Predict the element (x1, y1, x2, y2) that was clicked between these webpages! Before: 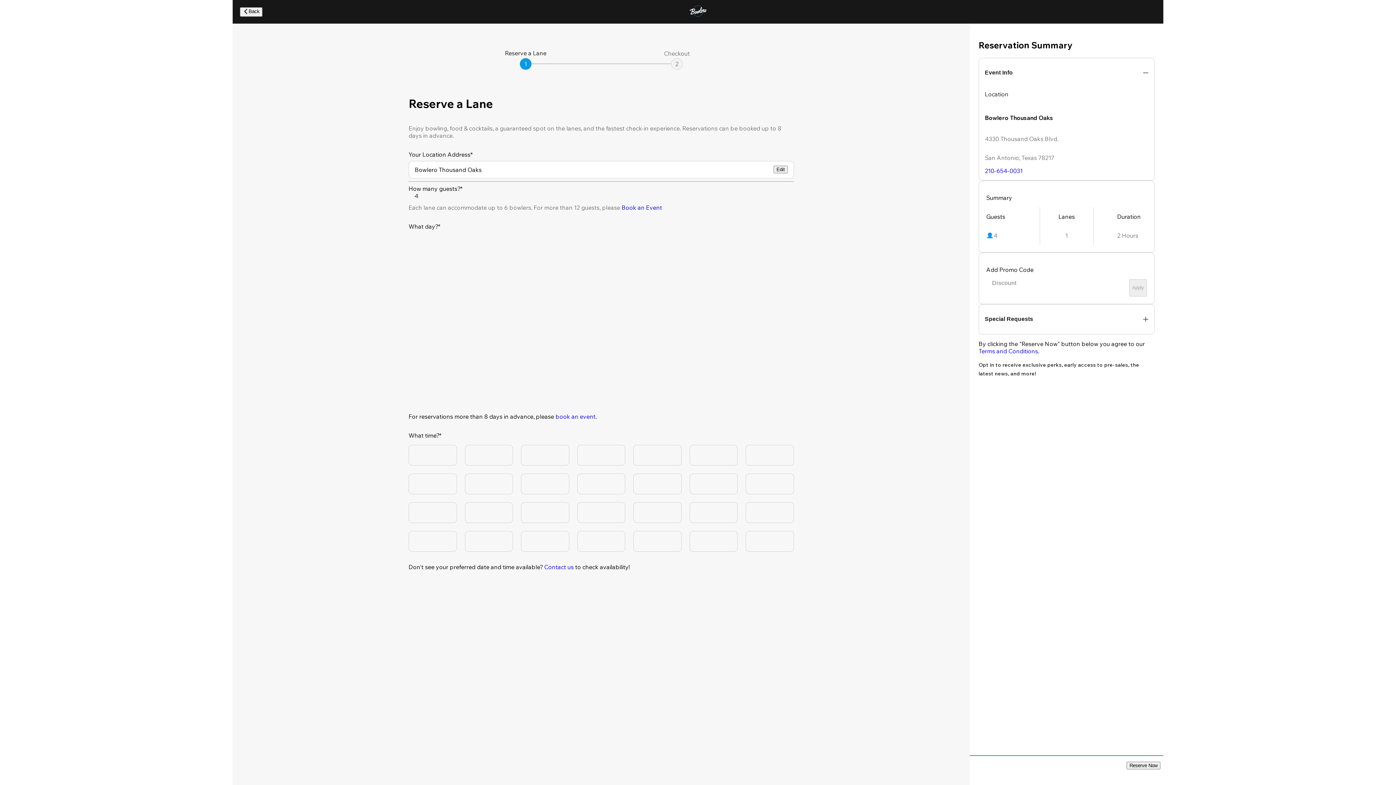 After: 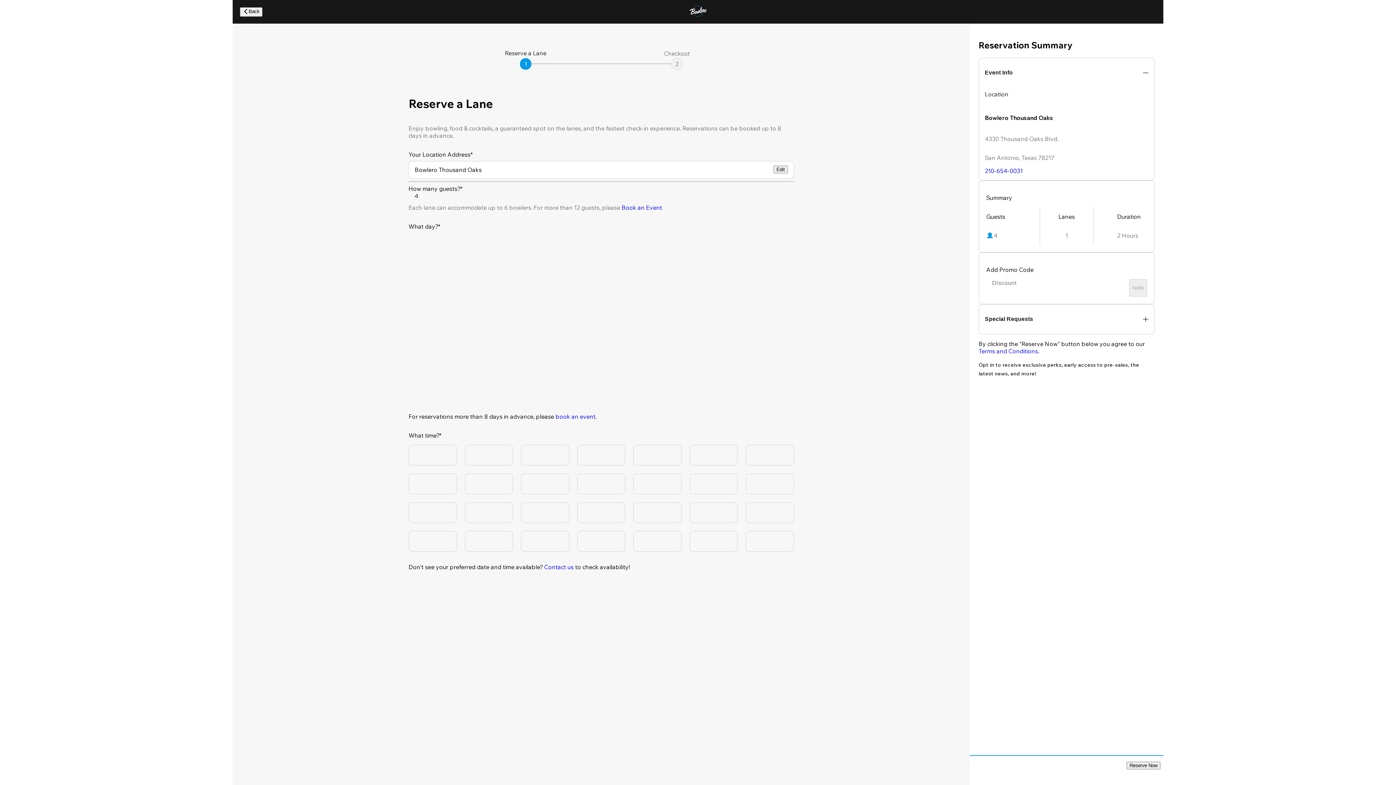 Action: label: Reserve Now bbox: (1126, 762, 1160, 769)